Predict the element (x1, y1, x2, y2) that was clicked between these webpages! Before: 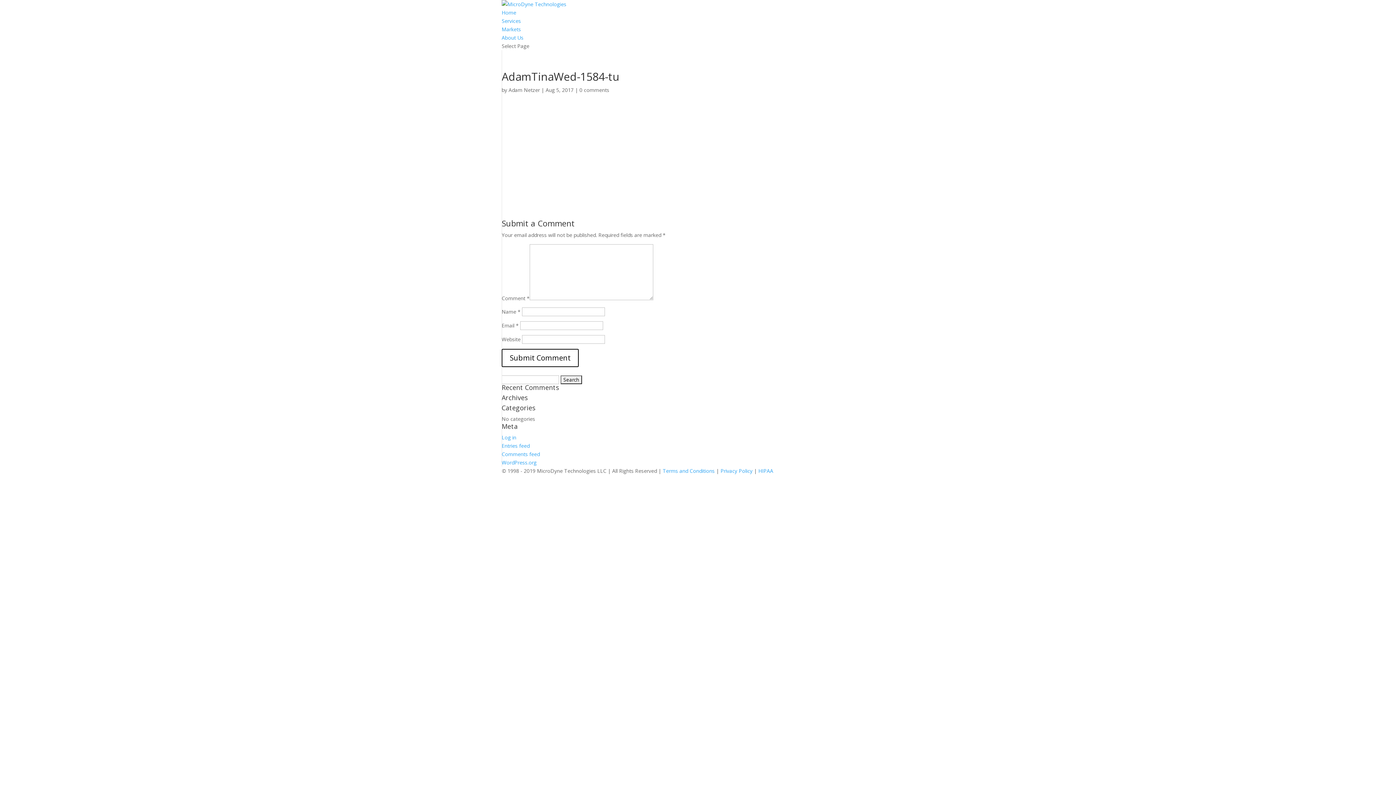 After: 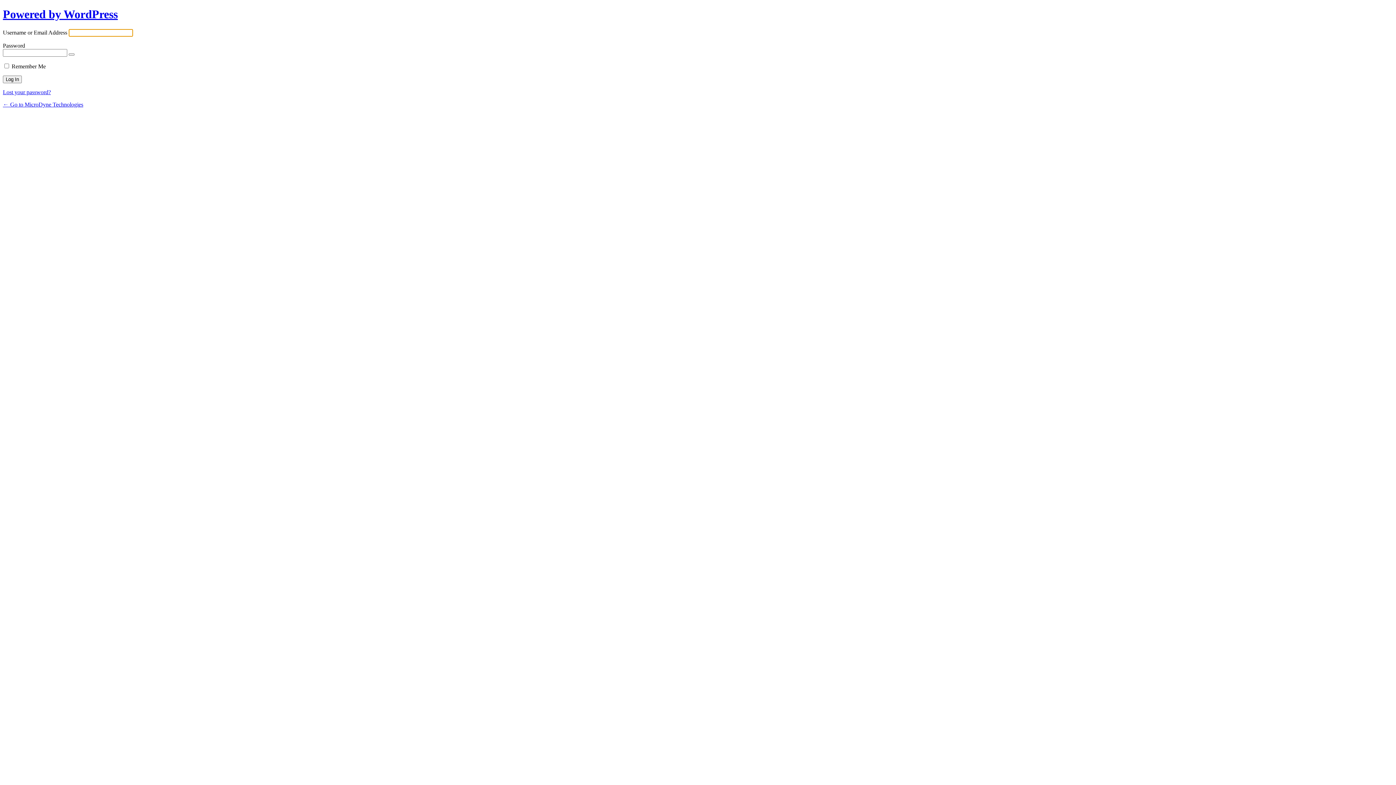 Action: label: Log in bbox: (501, 434, 516, 441)